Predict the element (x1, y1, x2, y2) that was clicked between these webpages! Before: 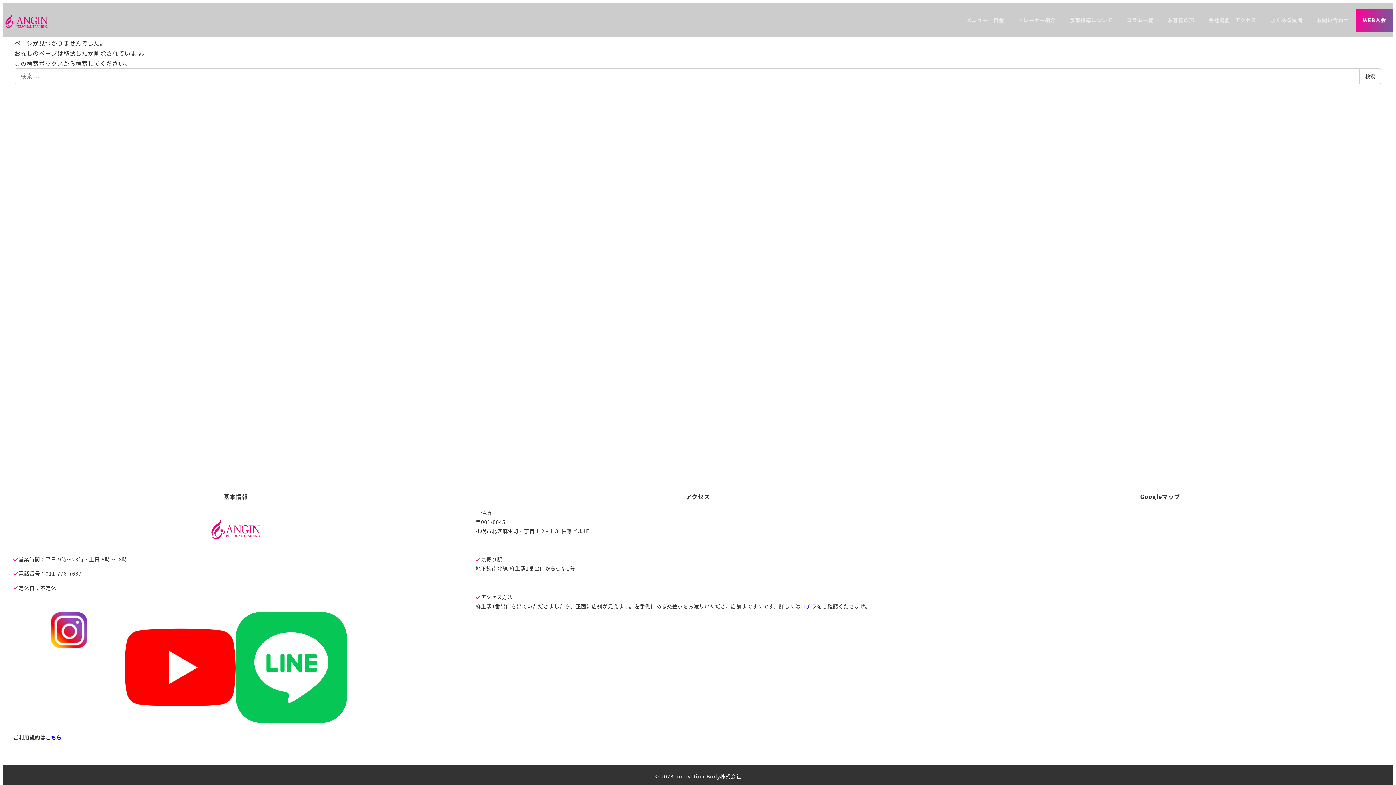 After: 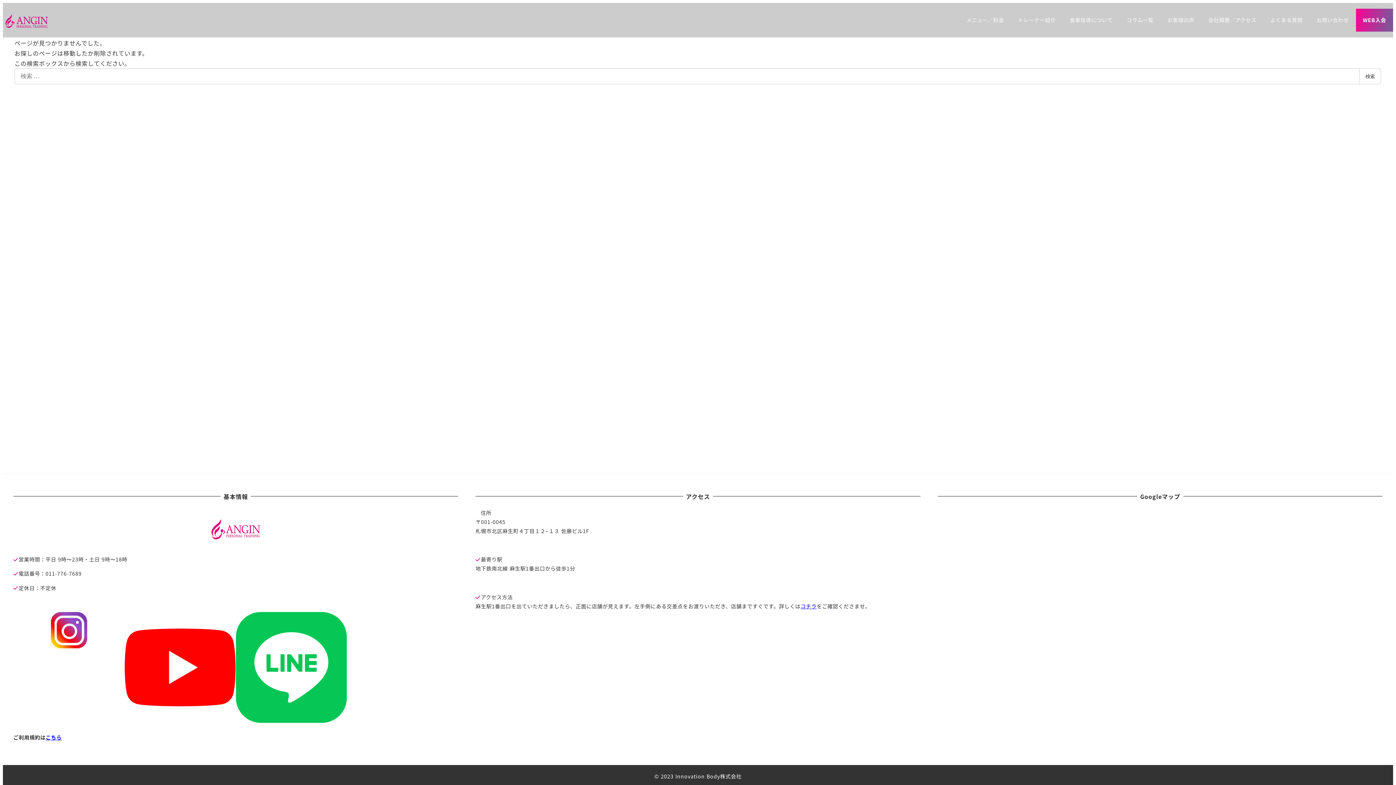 Action: bbox: (235, 612, 346, 723)